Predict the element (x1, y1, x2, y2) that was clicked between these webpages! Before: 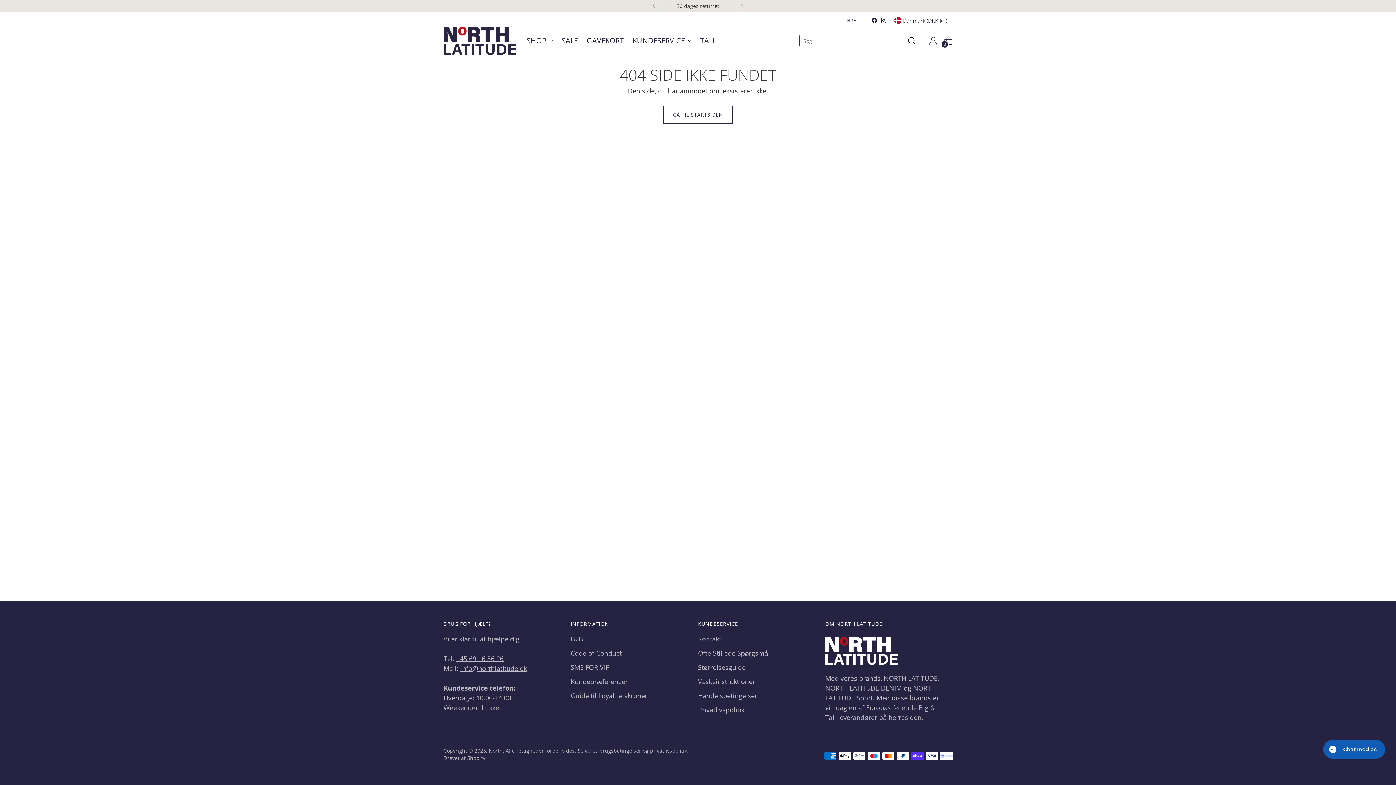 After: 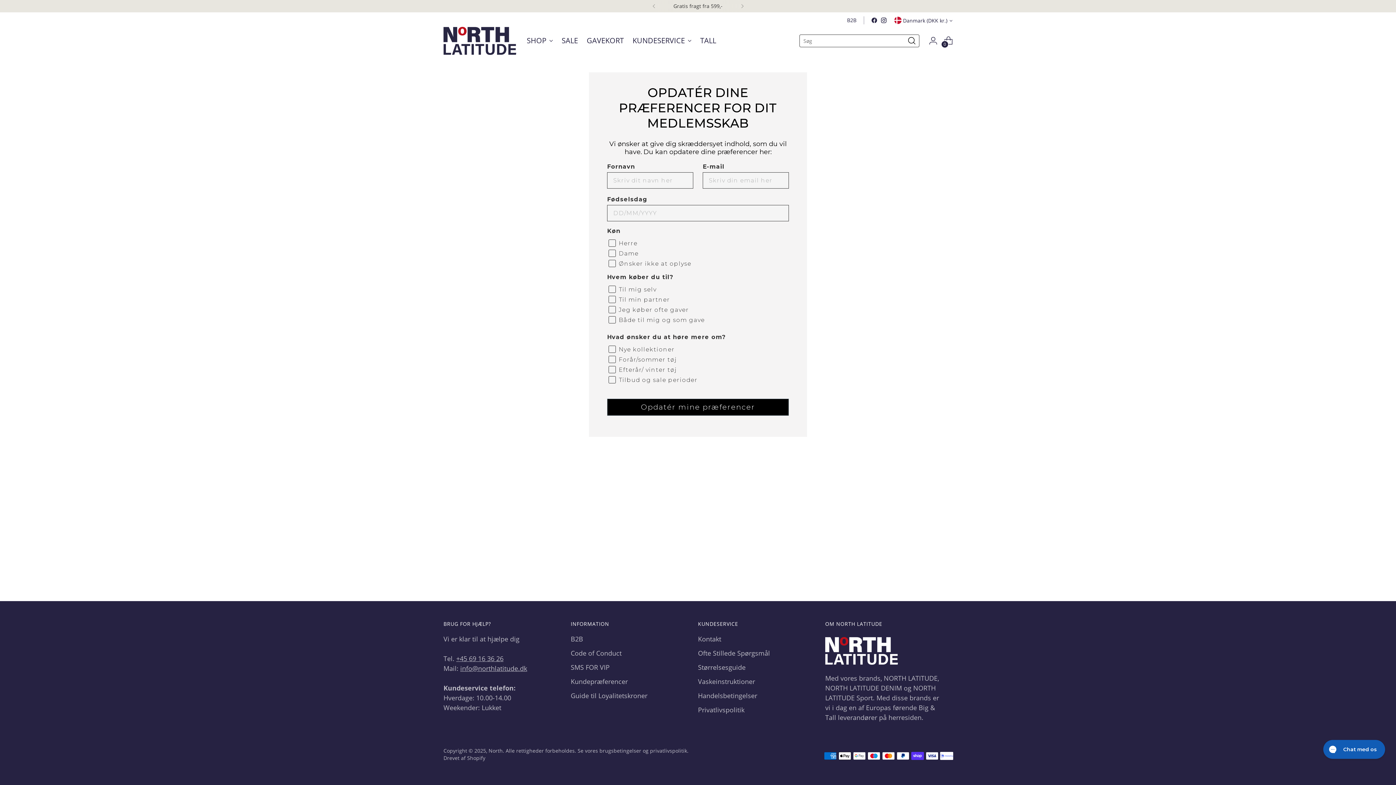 Action: bbox: (570, 677, 628, 686) label: Kundepræferencer